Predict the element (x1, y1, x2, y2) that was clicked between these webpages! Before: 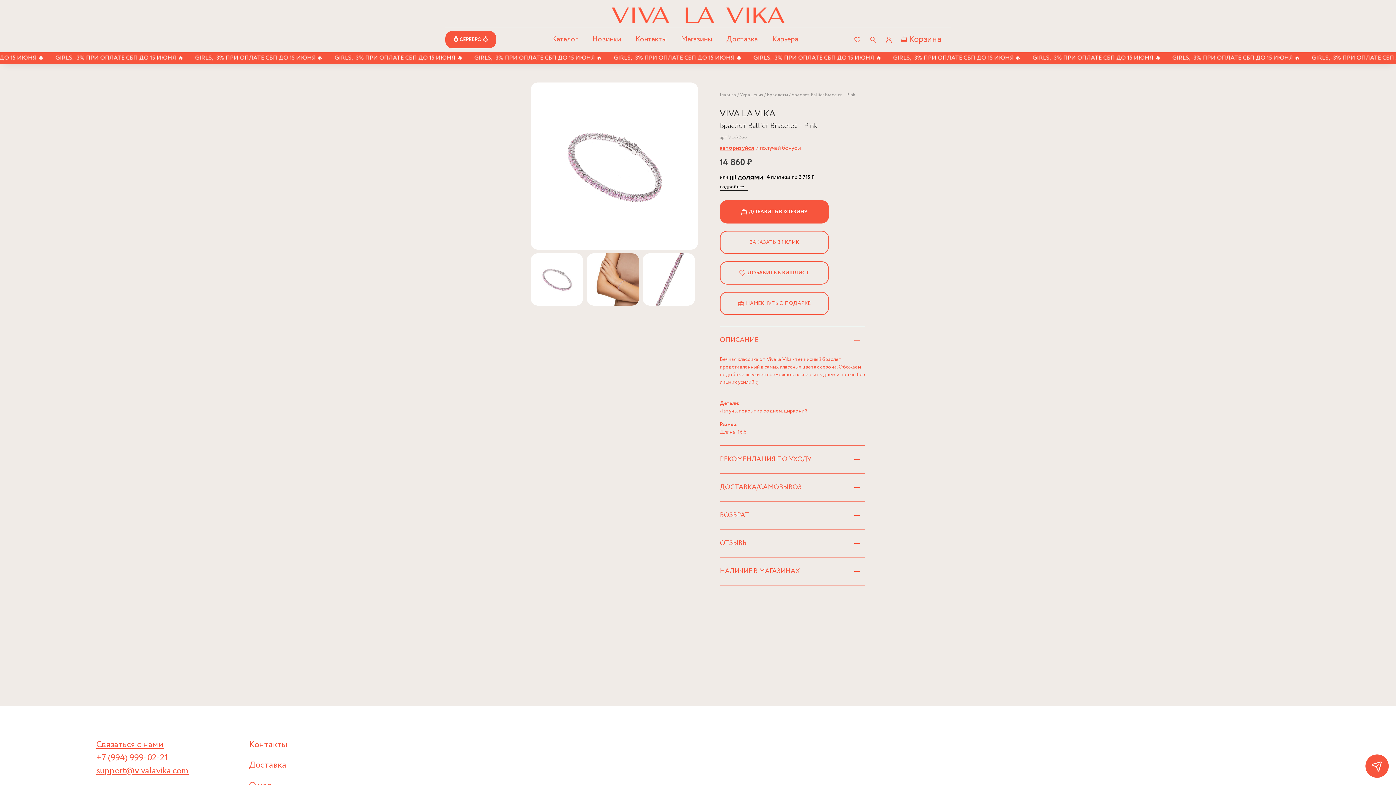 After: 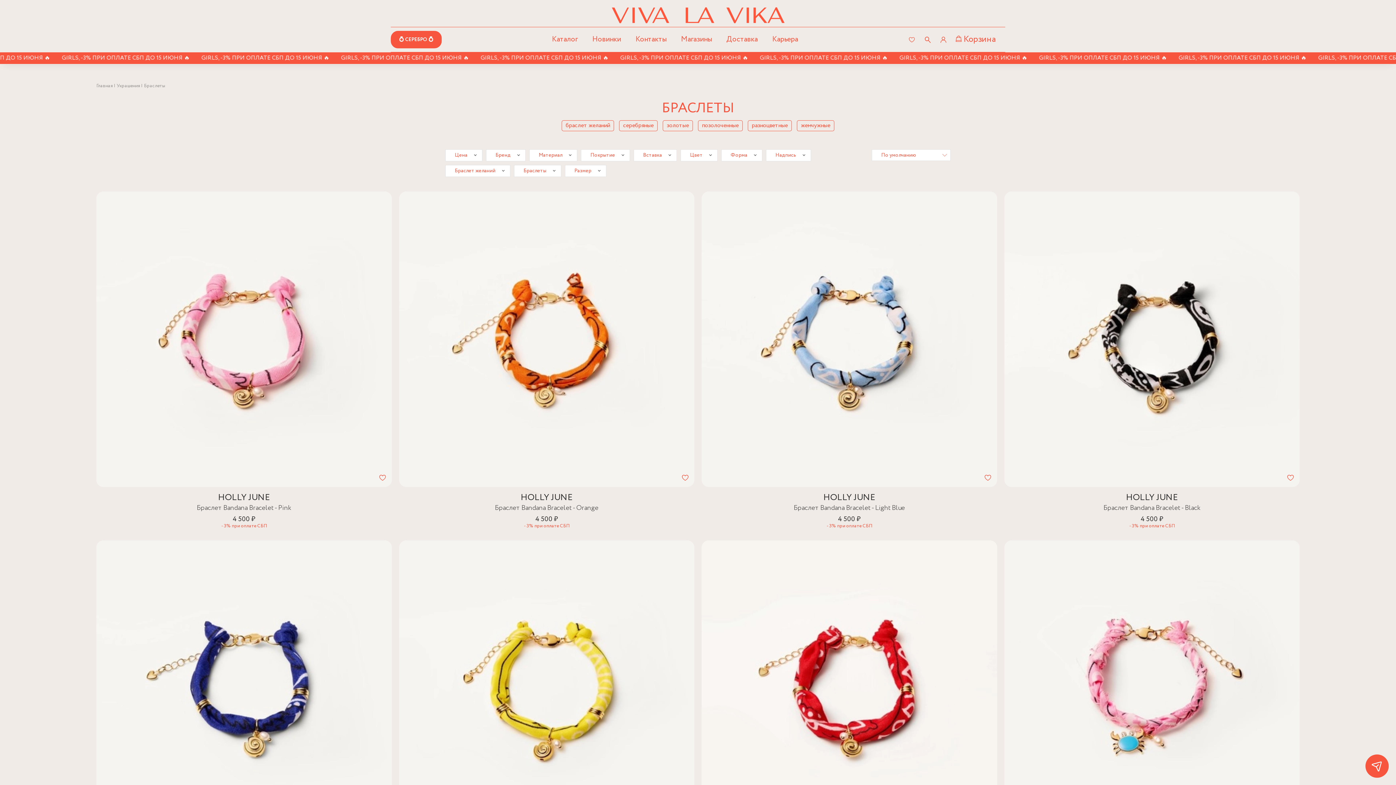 Action: bbox: (766, 91, 788, 98) label: Браслеты